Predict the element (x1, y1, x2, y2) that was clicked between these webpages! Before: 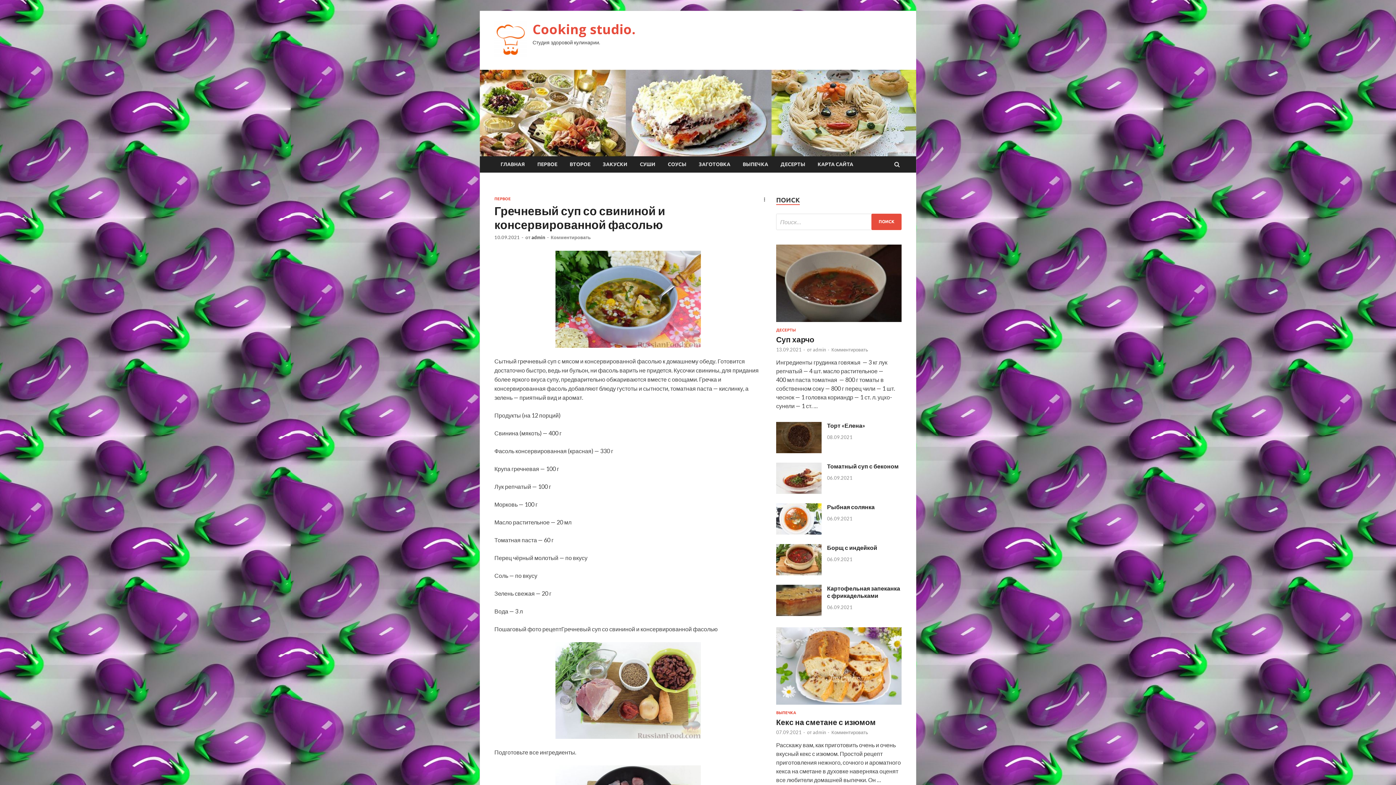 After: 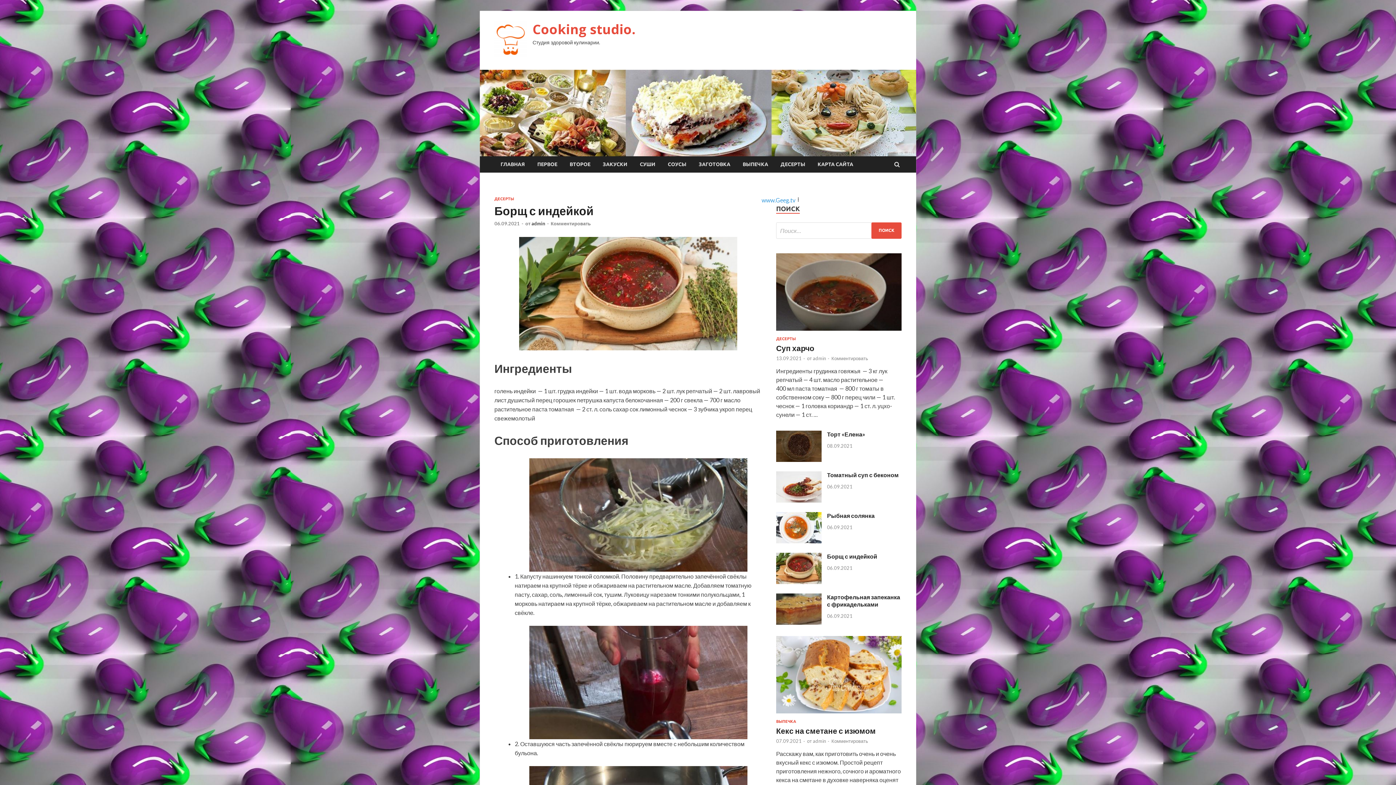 Action: bbox: (776, 569, 821, 576)